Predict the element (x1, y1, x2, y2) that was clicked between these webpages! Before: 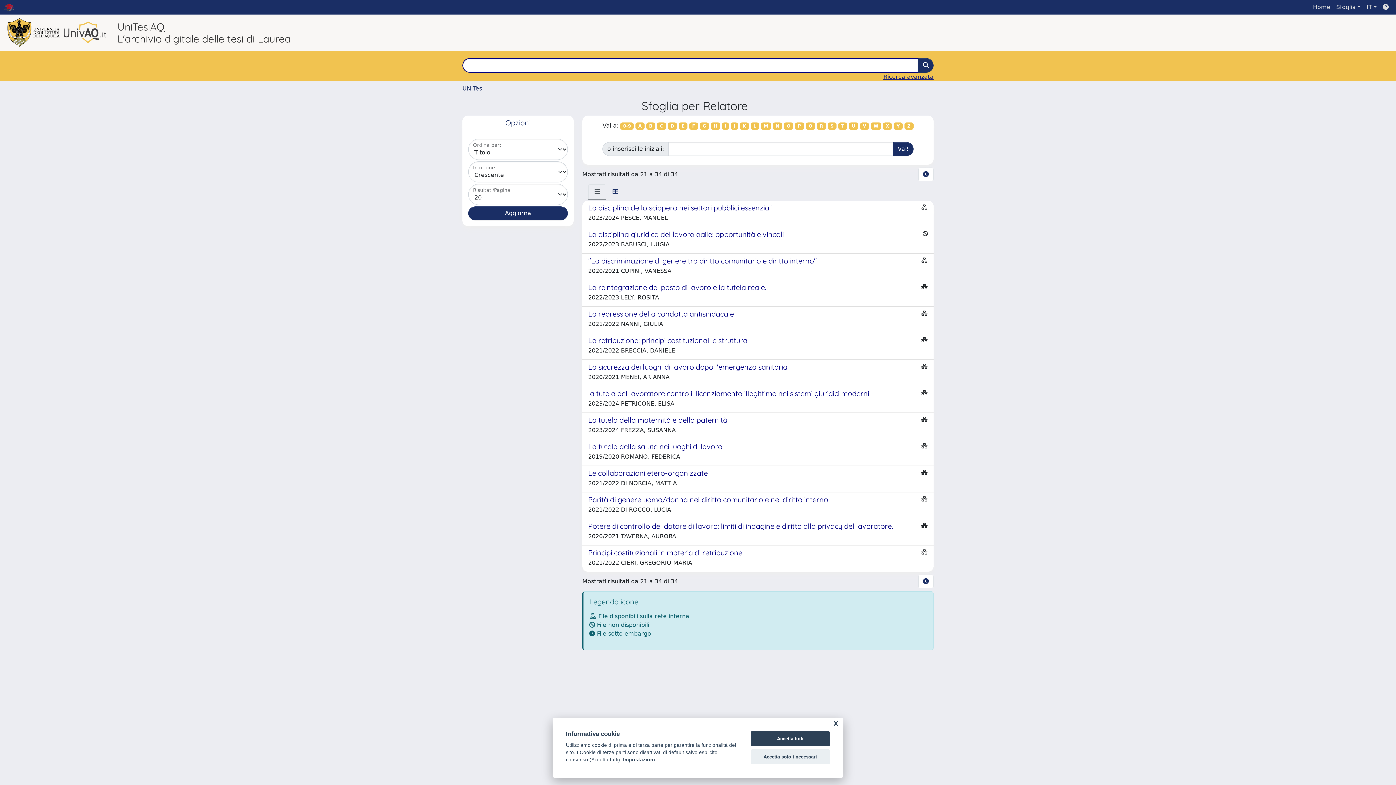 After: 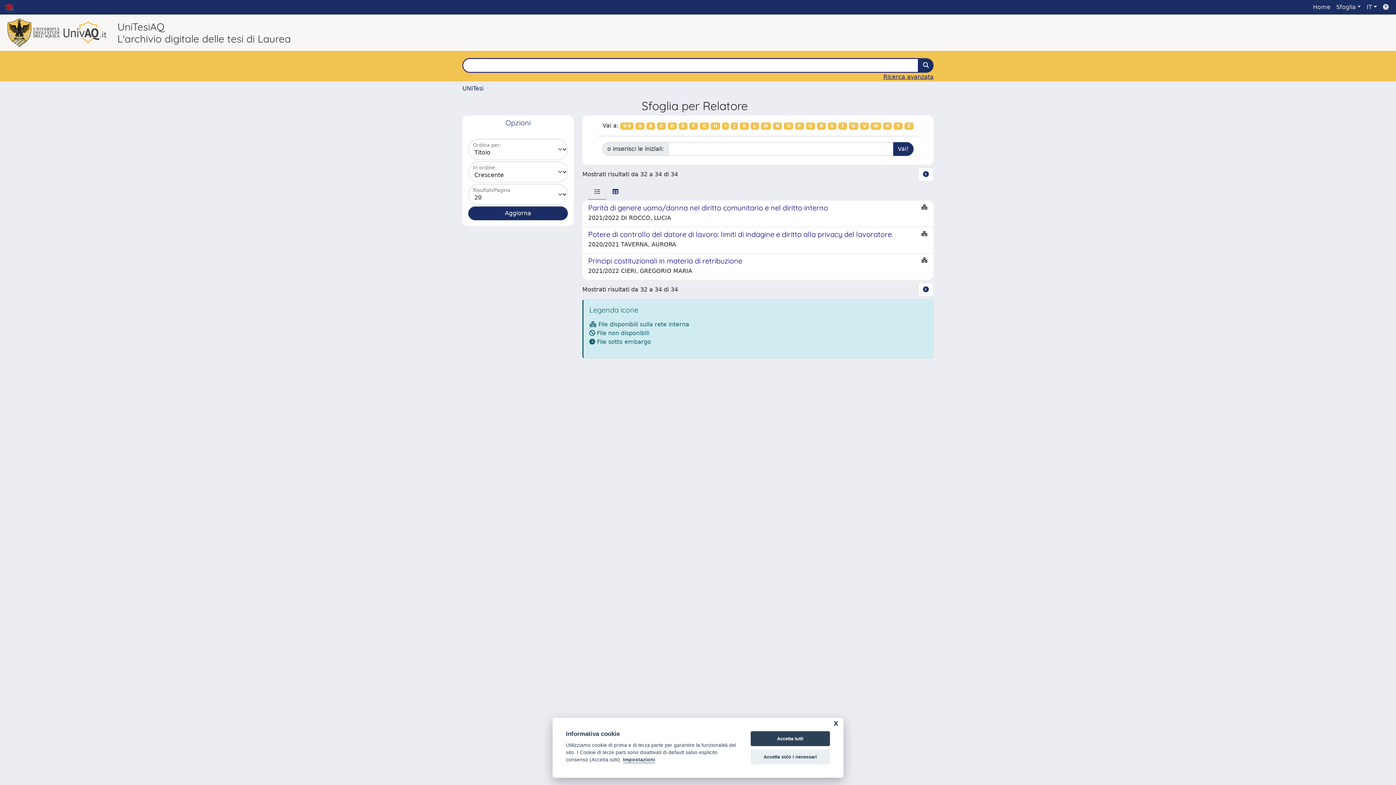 Action: label: O bbox: (784, 122, 793, 129)